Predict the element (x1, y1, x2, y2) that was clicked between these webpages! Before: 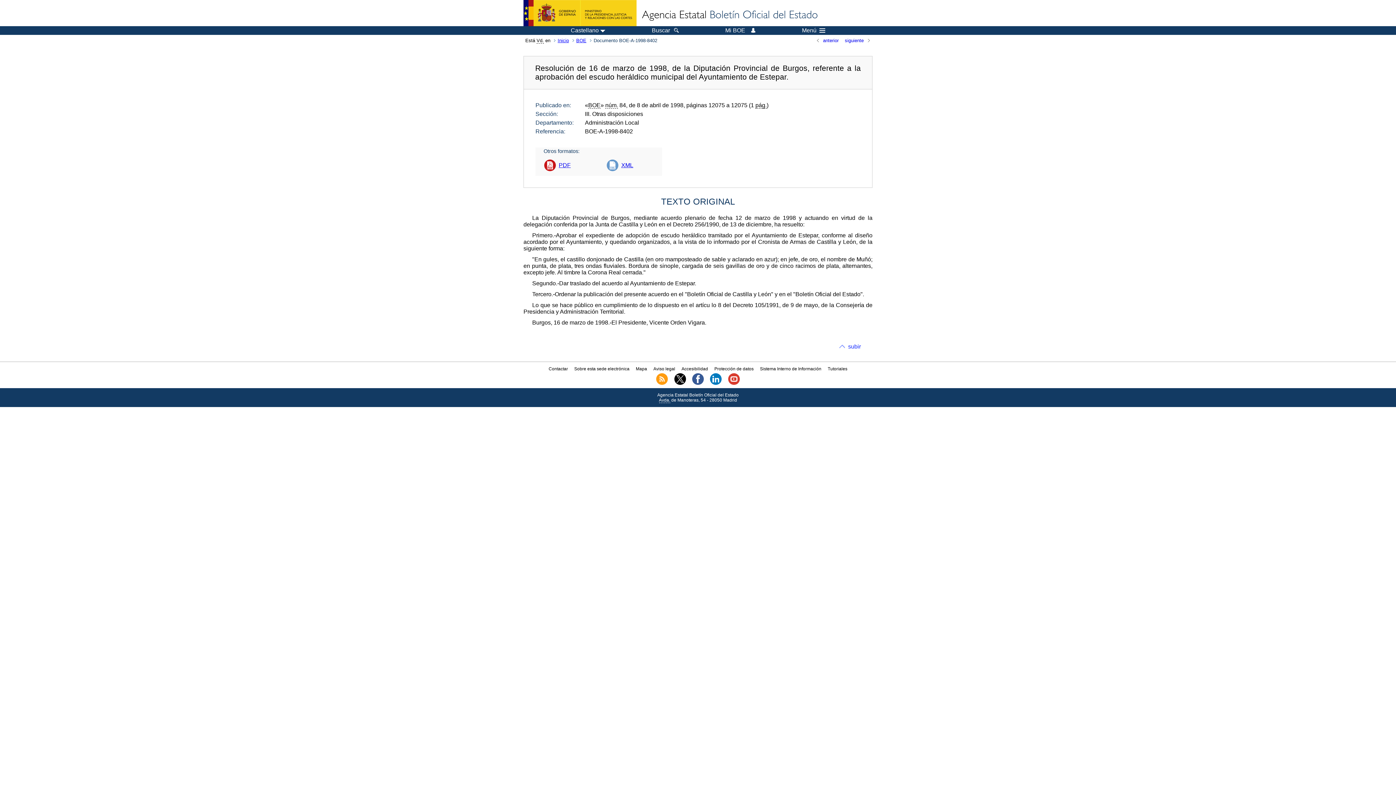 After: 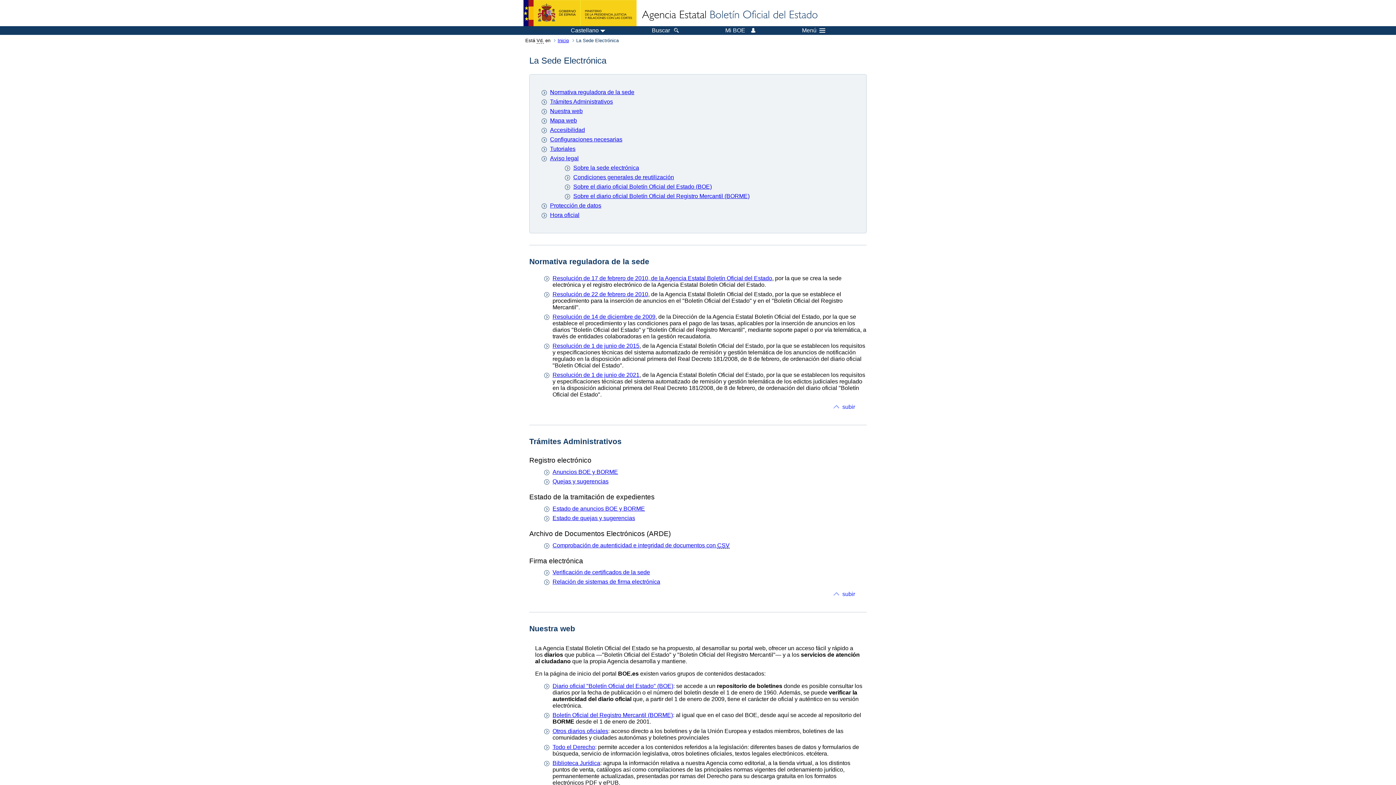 Action: bbox: (574, 366, 629, 371) label: Sobre esta sede electrónica